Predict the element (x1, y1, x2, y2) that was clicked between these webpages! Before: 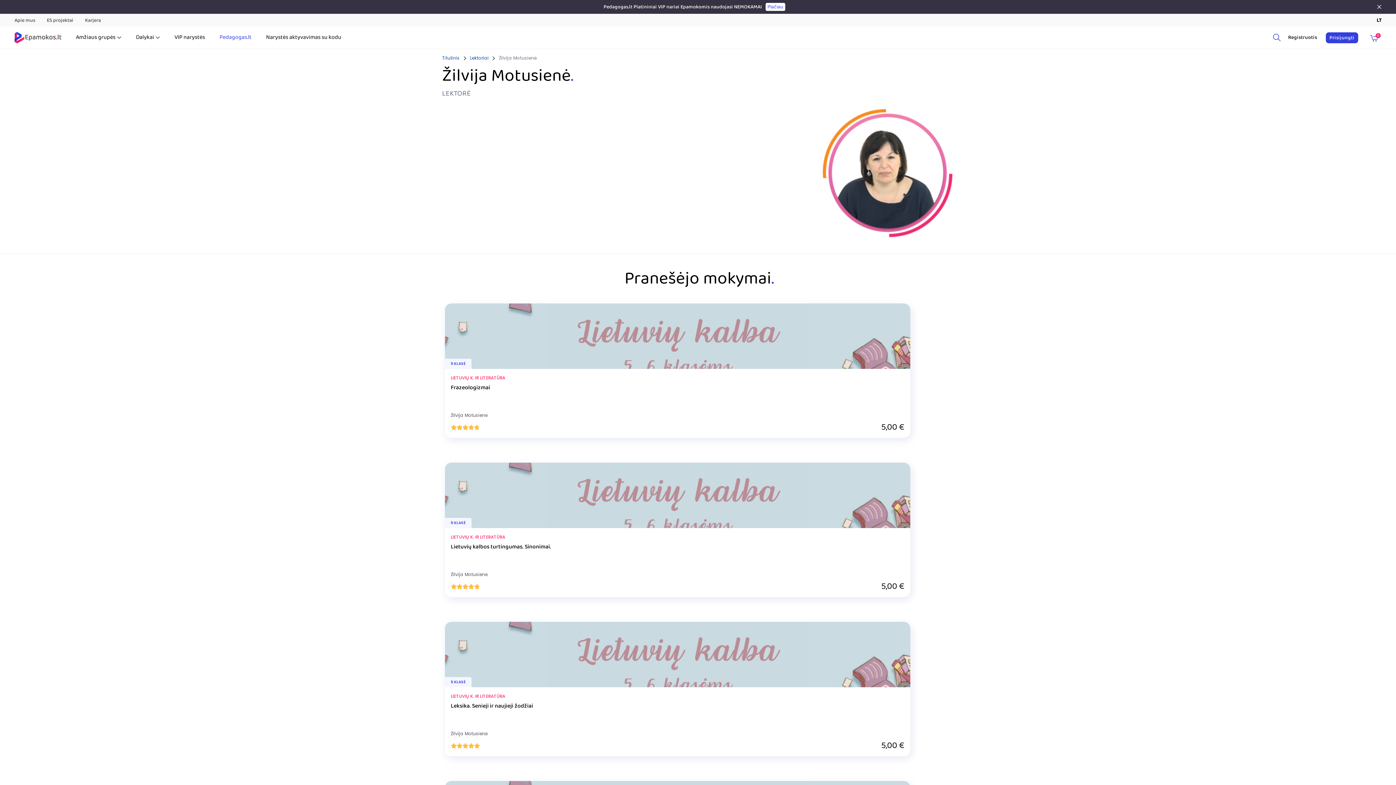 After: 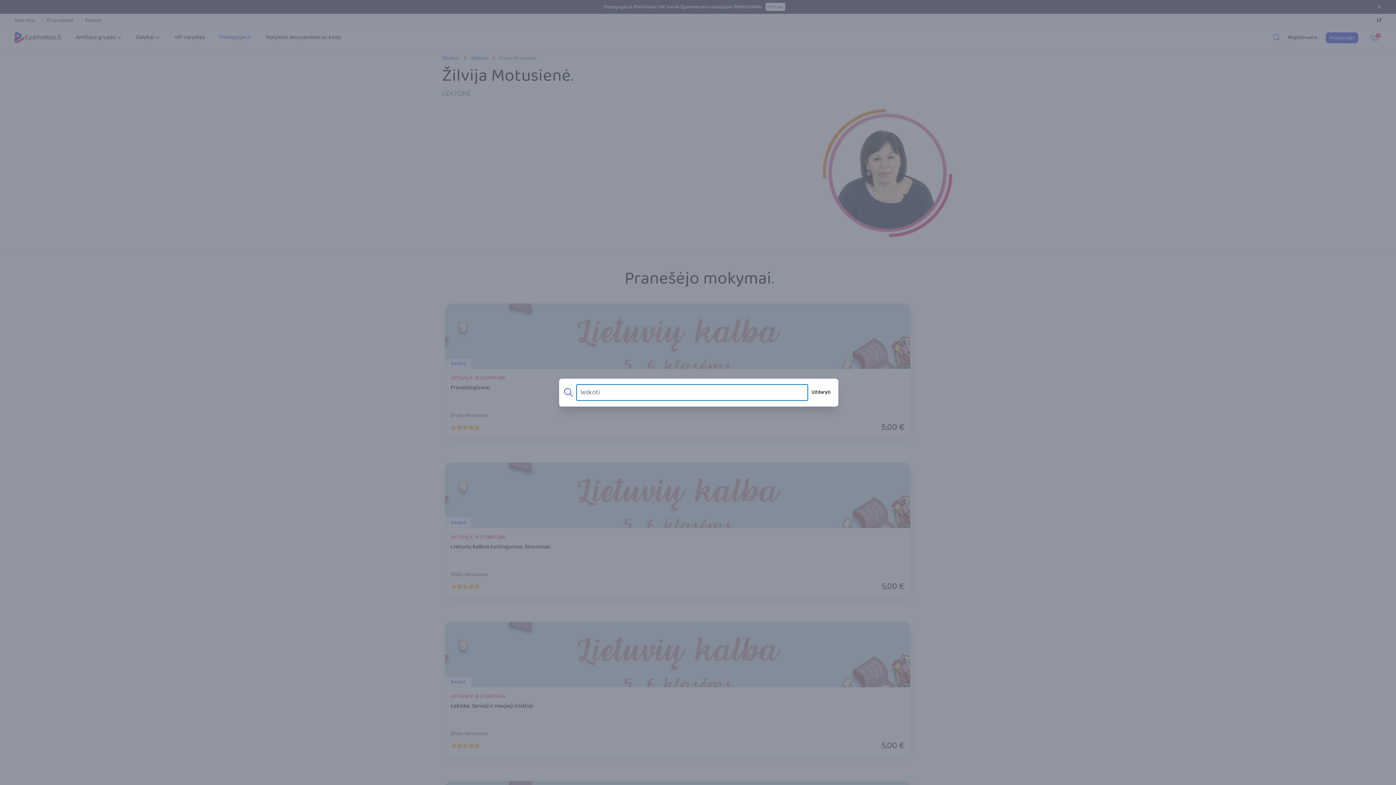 Action: bbox: (1270, 30, 1284, 44)